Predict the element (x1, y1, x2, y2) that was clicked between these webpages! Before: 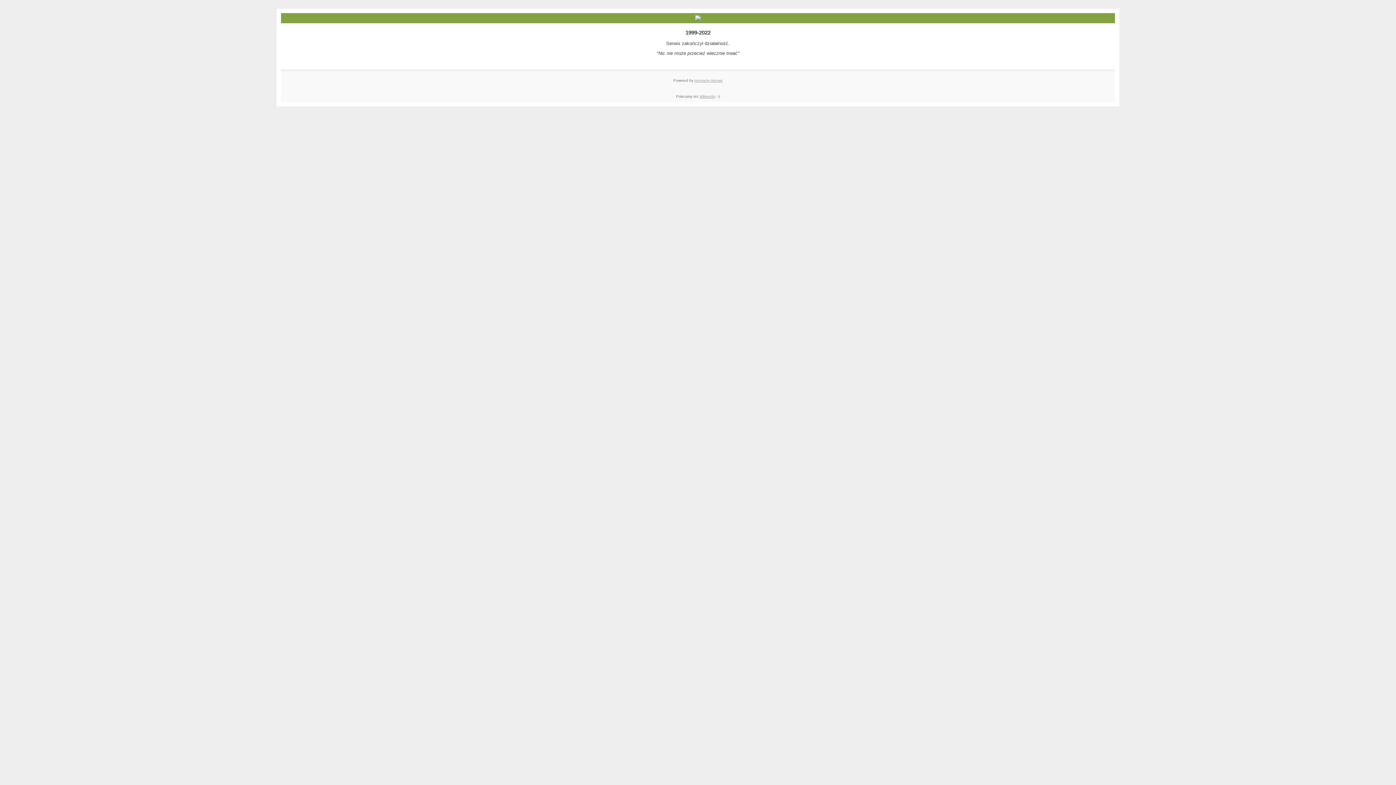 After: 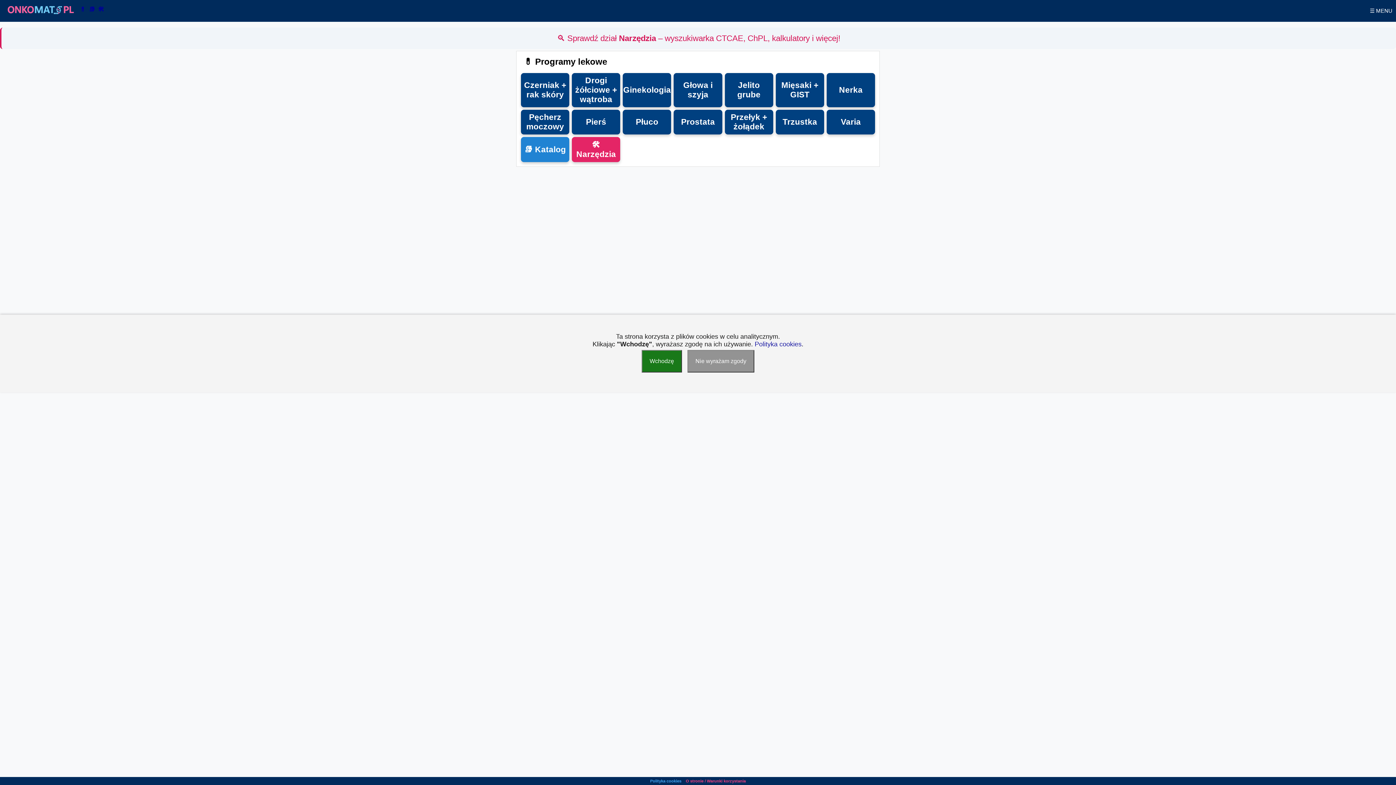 Action: bbox: (694, 78, 722, 82) label: programy lekowe